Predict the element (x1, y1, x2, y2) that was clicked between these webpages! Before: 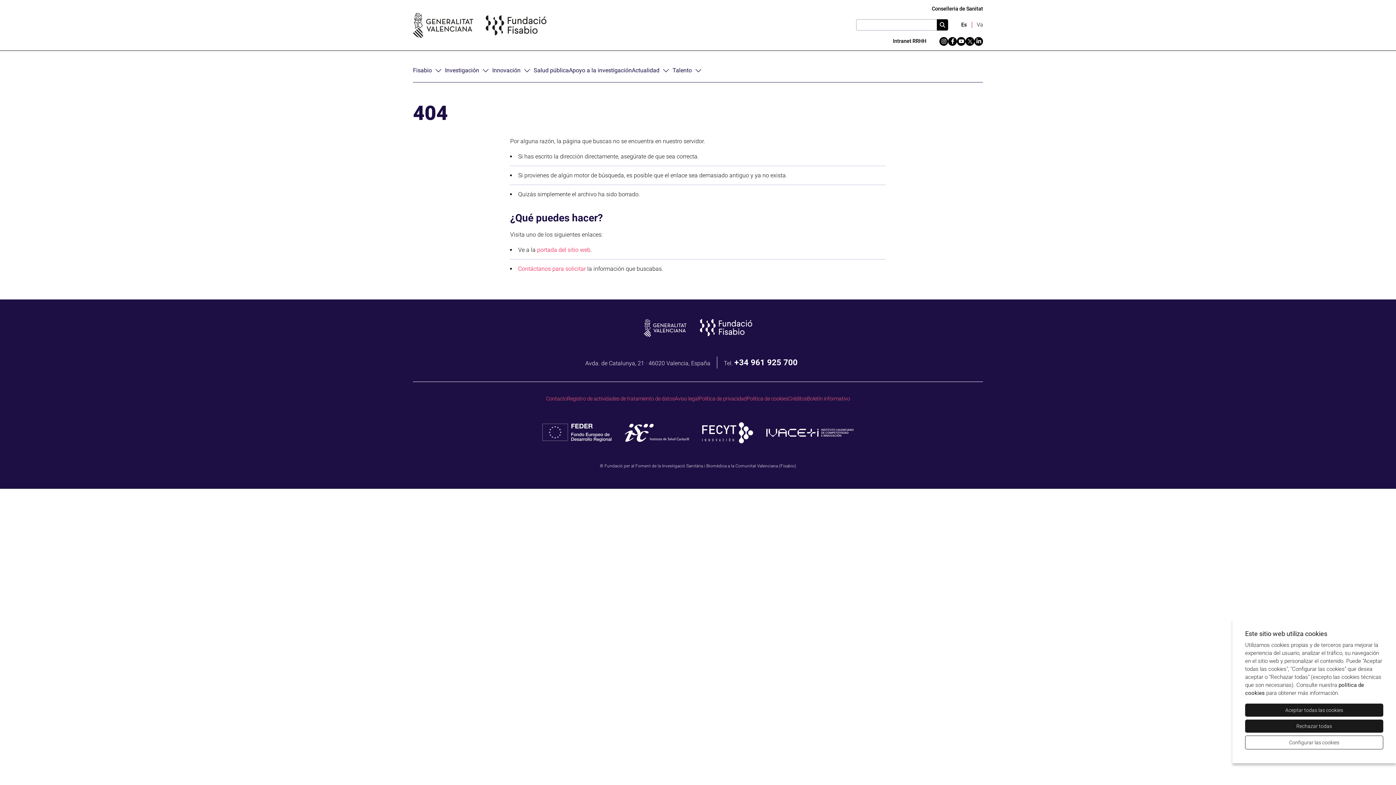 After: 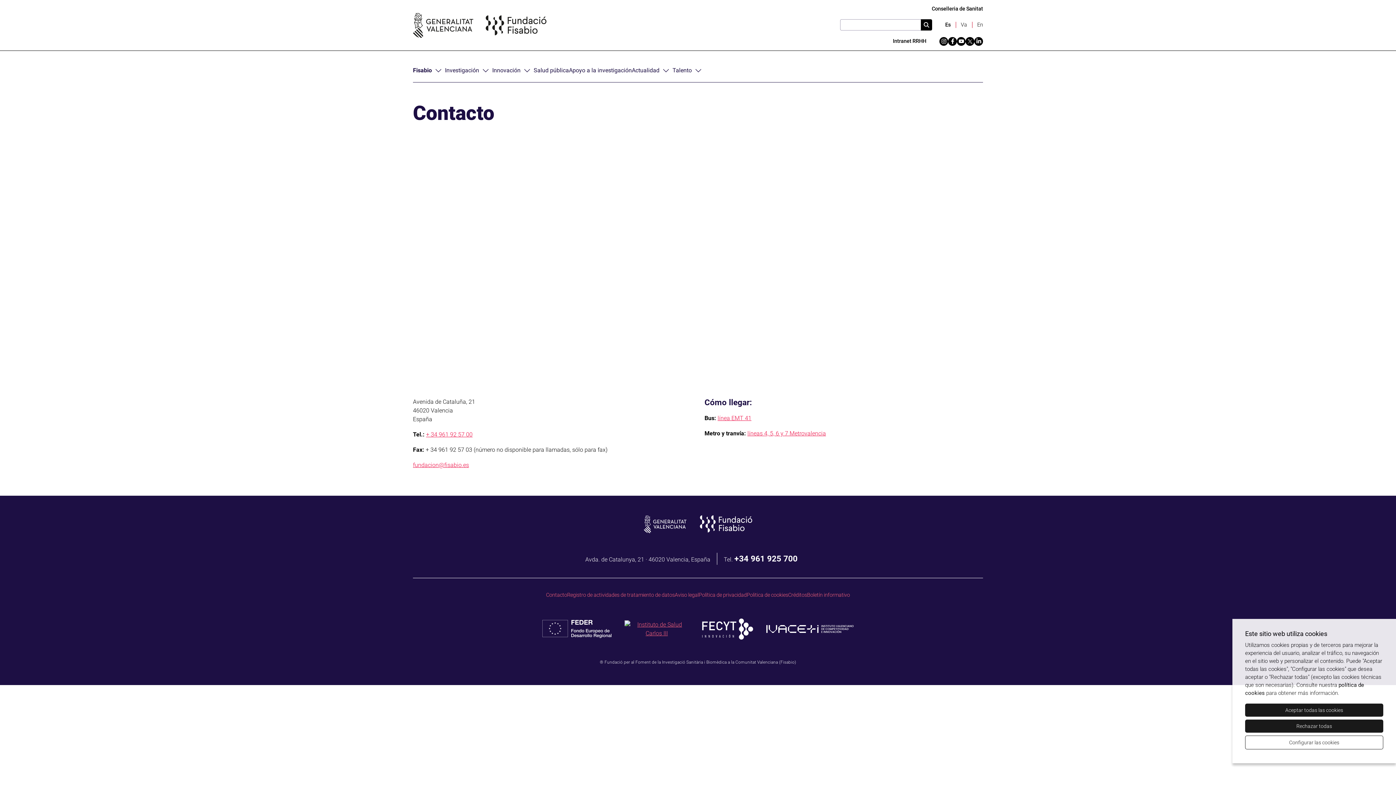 Action: label: Contáctanos para solicitar bbox: (518, 265, 585, 272)